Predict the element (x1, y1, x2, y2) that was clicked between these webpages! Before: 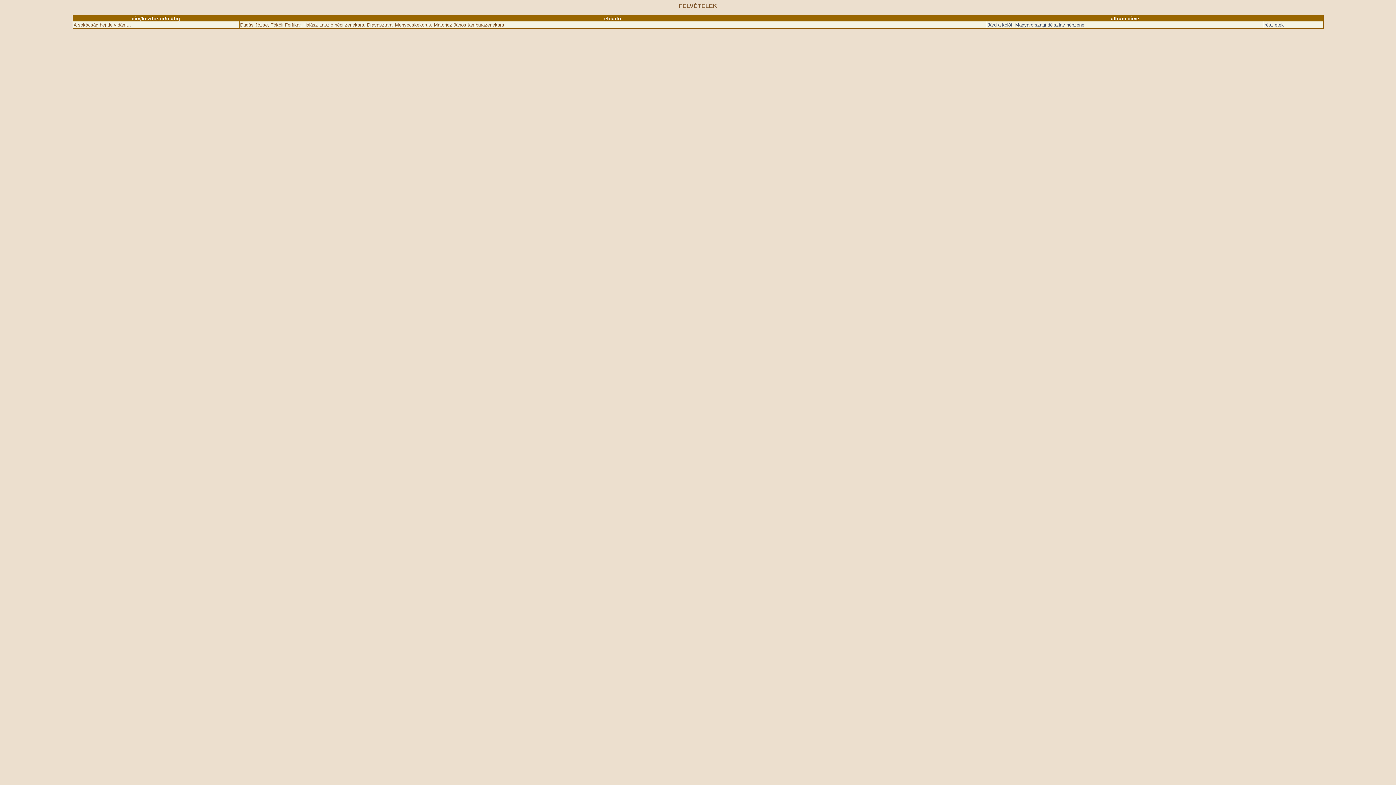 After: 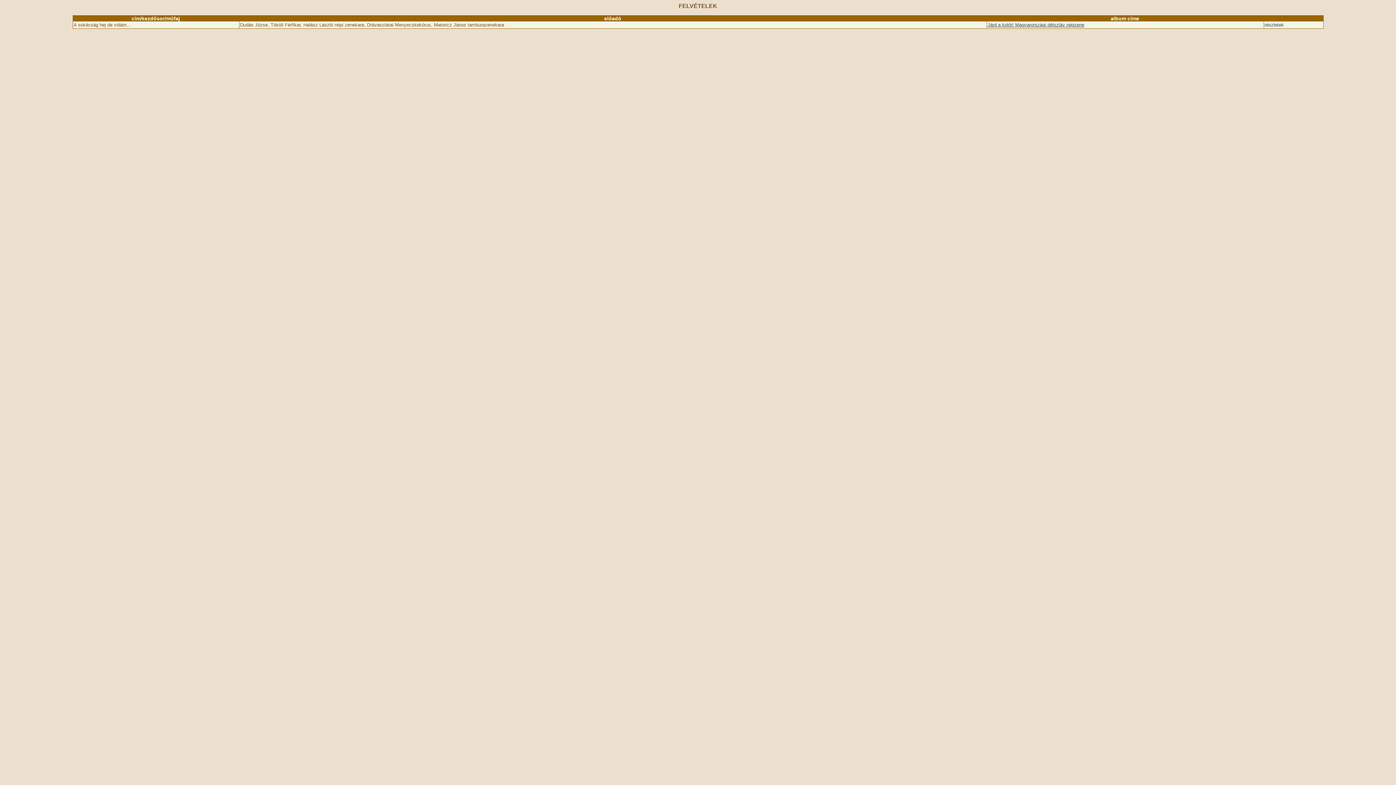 Action: bbox: (987, 22, 1084, 27) label: Járd a kolót! Magyarországi délszláv népzene